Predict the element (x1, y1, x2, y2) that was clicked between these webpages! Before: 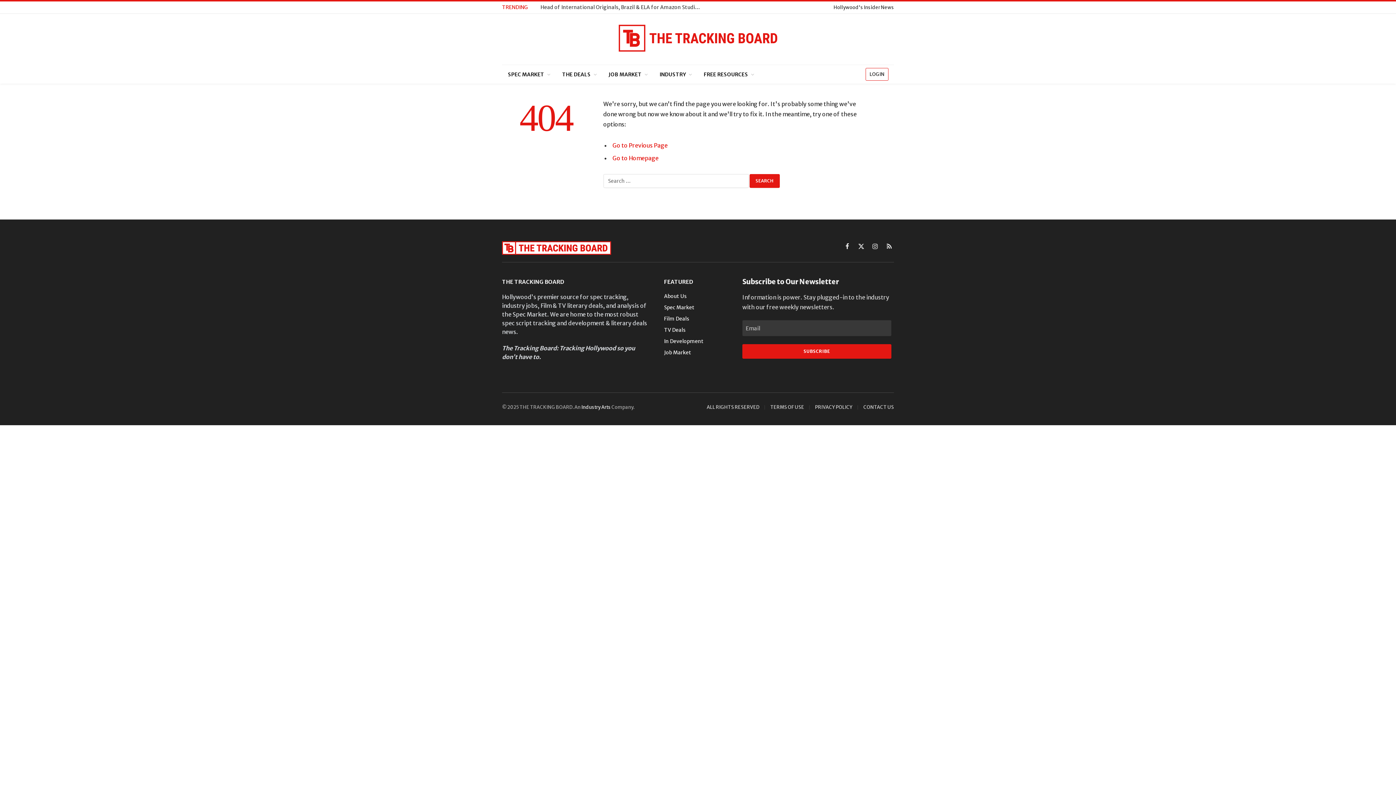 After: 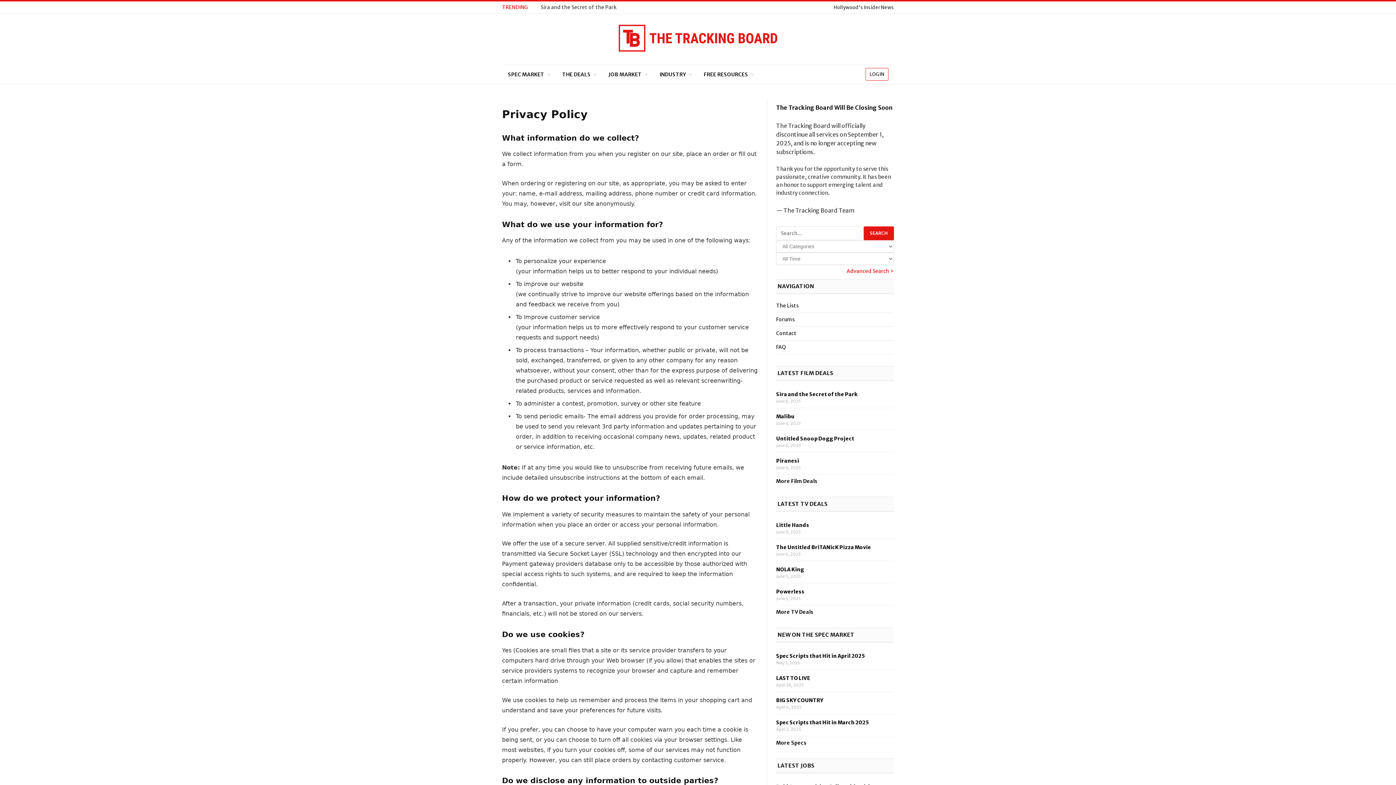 Action: bbox: (815, 404, 852, 410) label: PRIVACY POLICY